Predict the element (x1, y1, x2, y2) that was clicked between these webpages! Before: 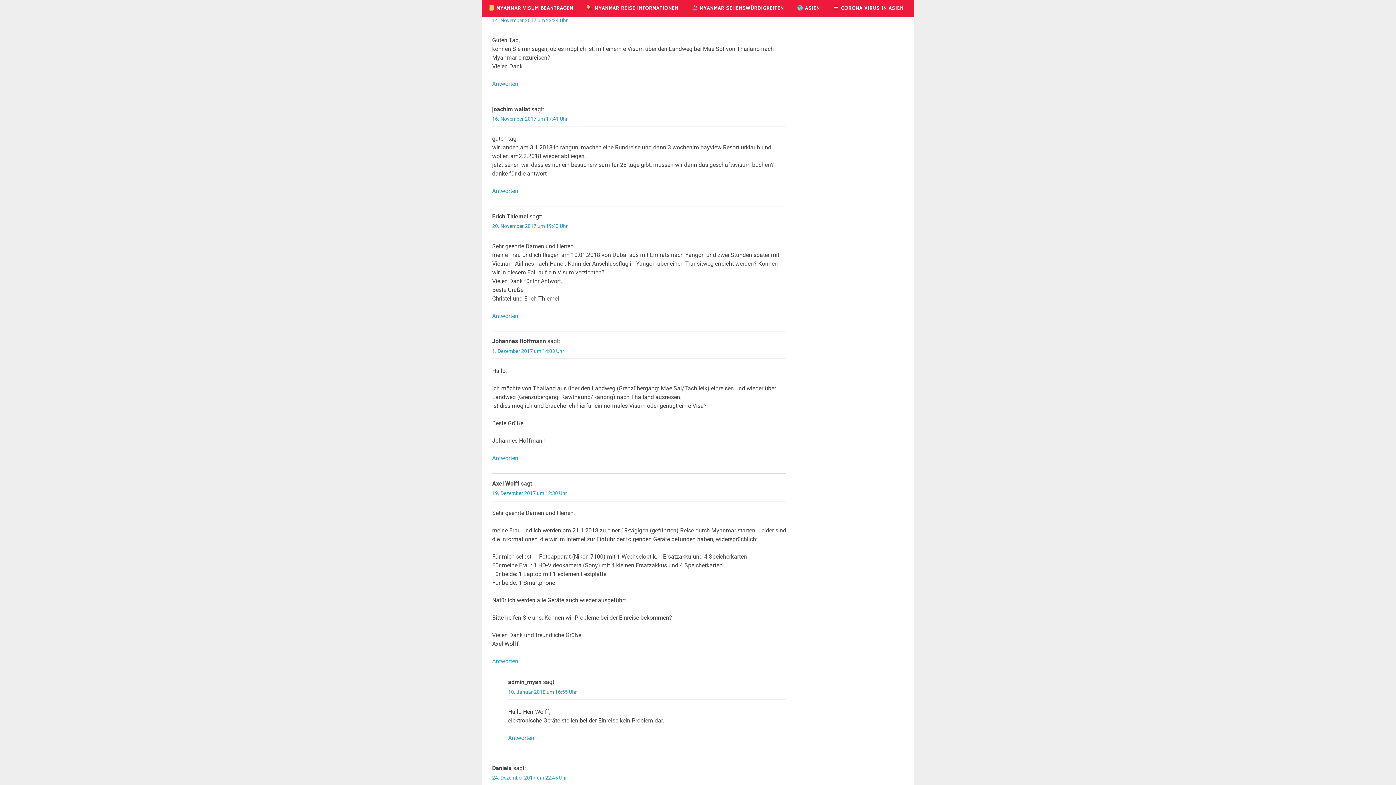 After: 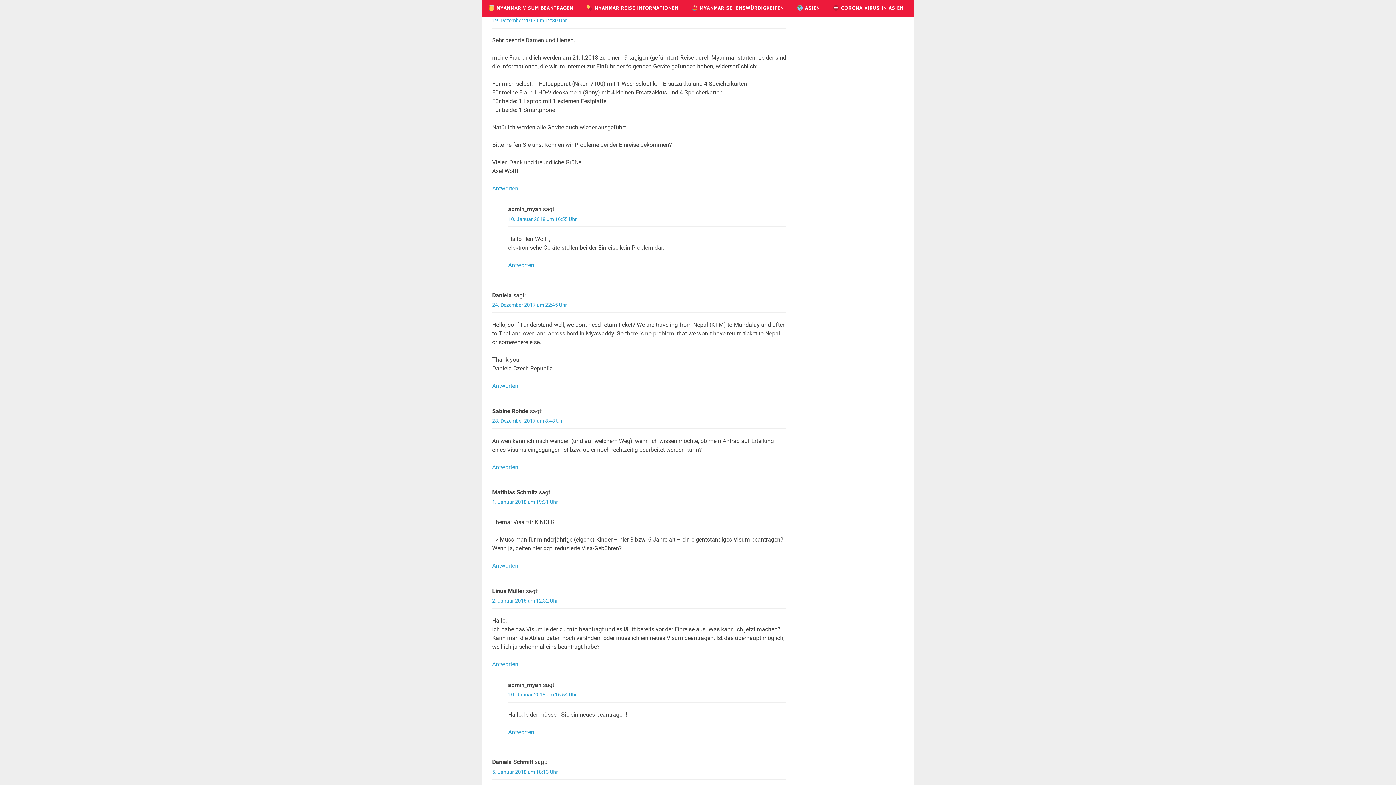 Action: bbox: (492, 490, 567, 496) label: 19. Dezember 2017 um 12:30 Uhr